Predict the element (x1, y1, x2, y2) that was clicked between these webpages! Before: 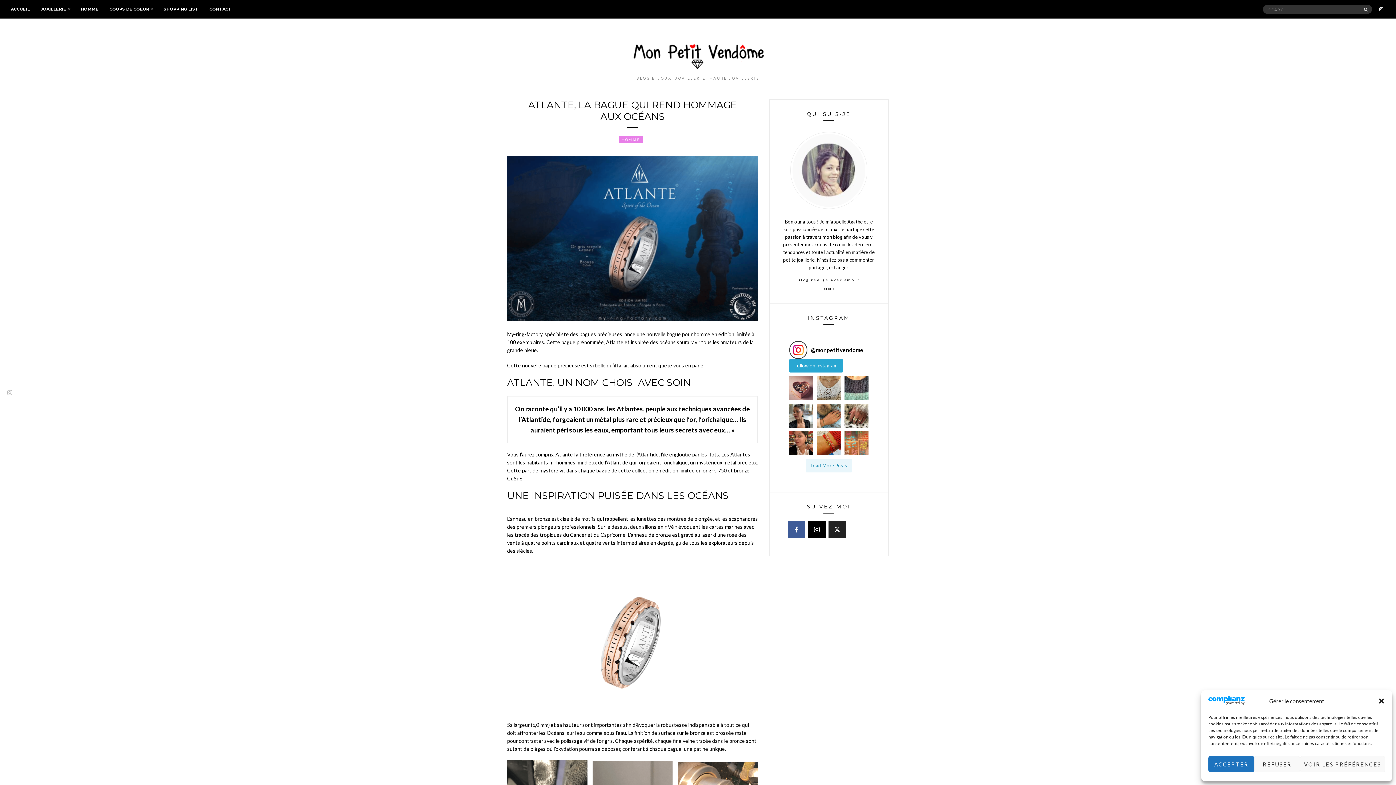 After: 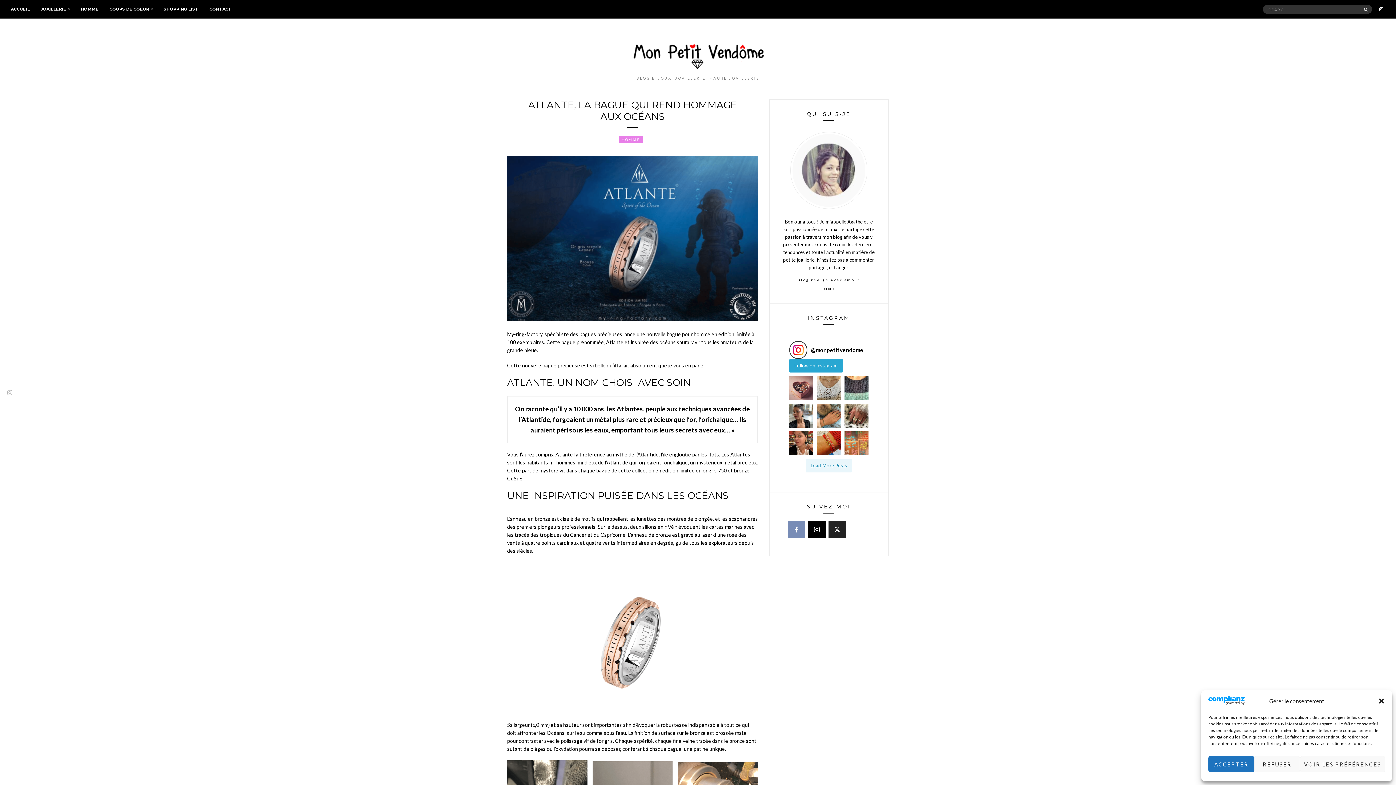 Action: label: facebook bbox: (788, 520, 805, 538)